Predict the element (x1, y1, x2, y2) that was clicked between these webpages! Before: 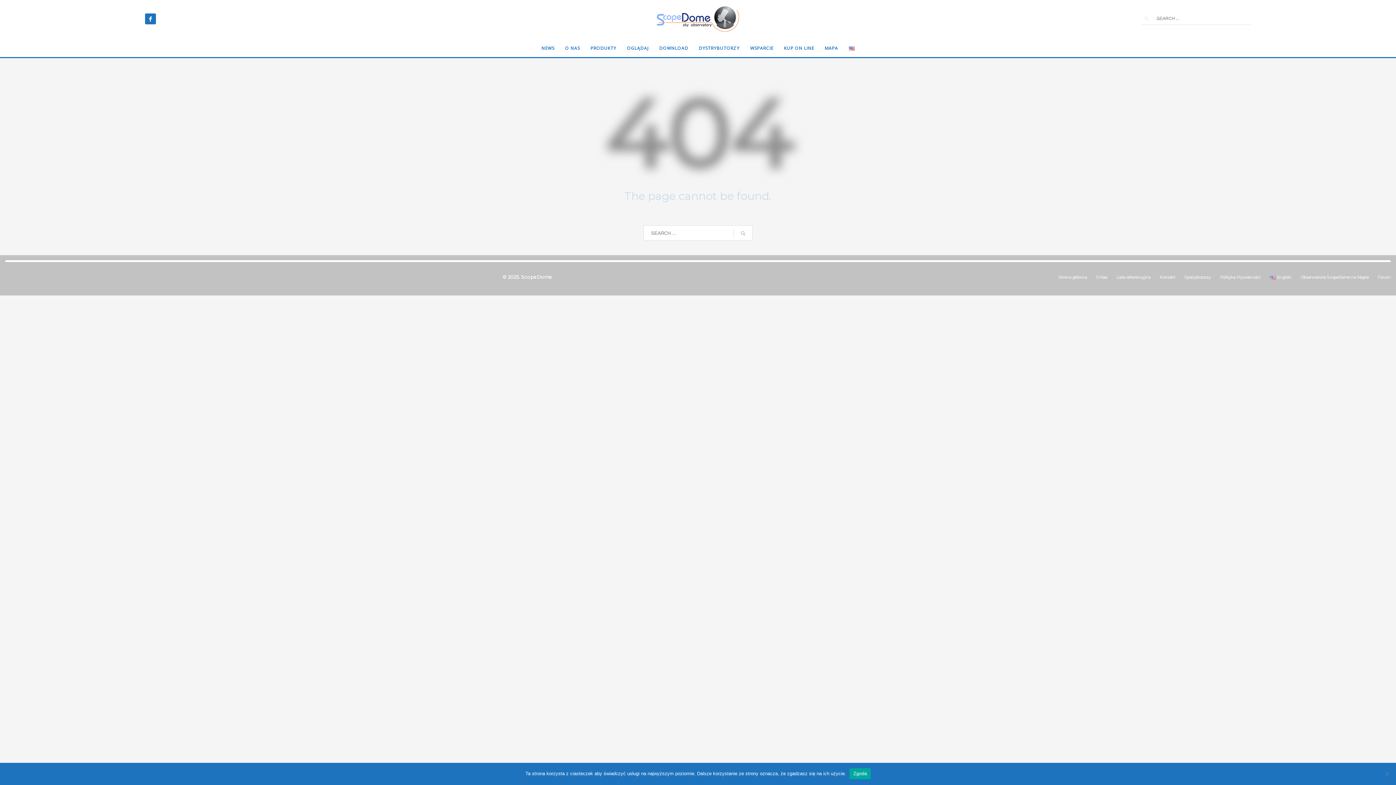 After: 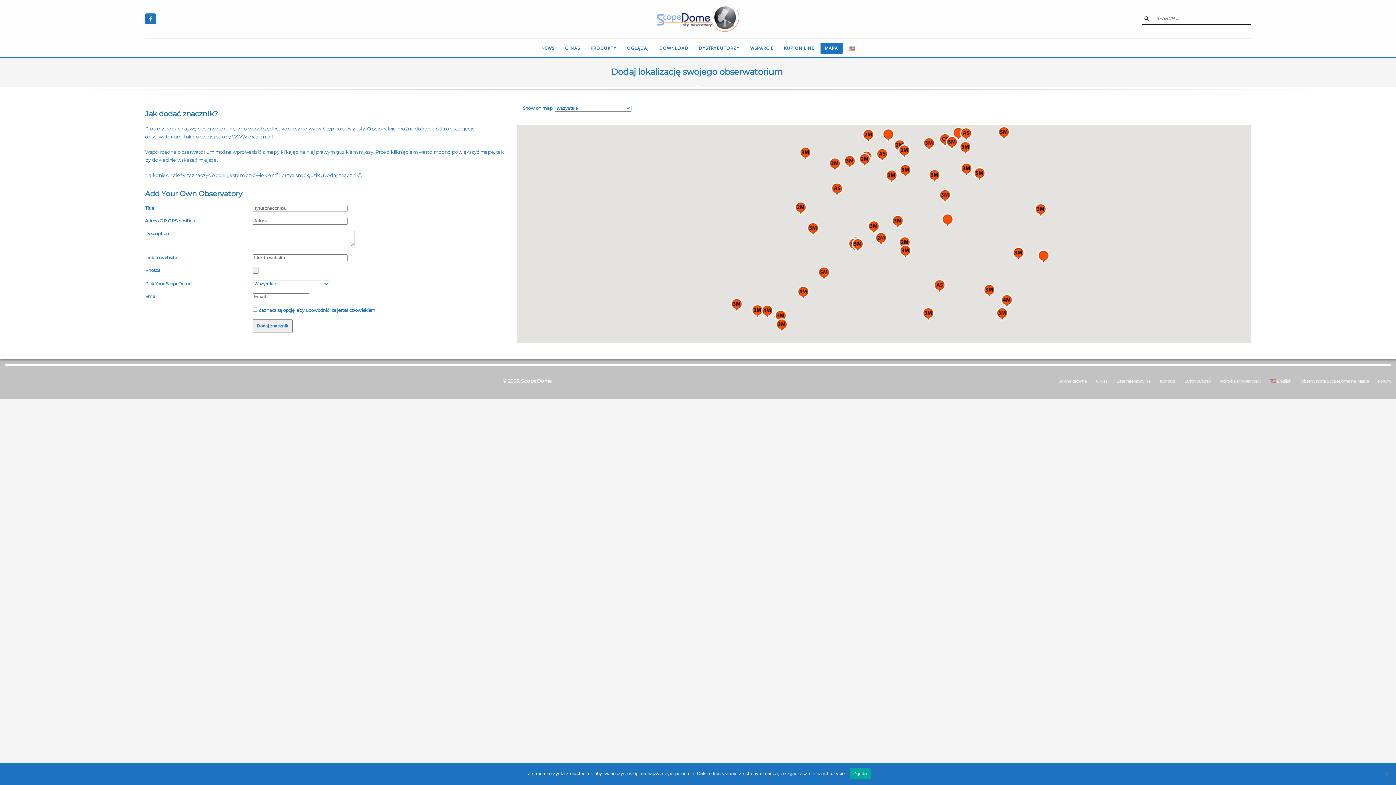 Action: bbox: (1301, 273, 1369, 281) label: Obserwatoria ScopeDome na Mapie